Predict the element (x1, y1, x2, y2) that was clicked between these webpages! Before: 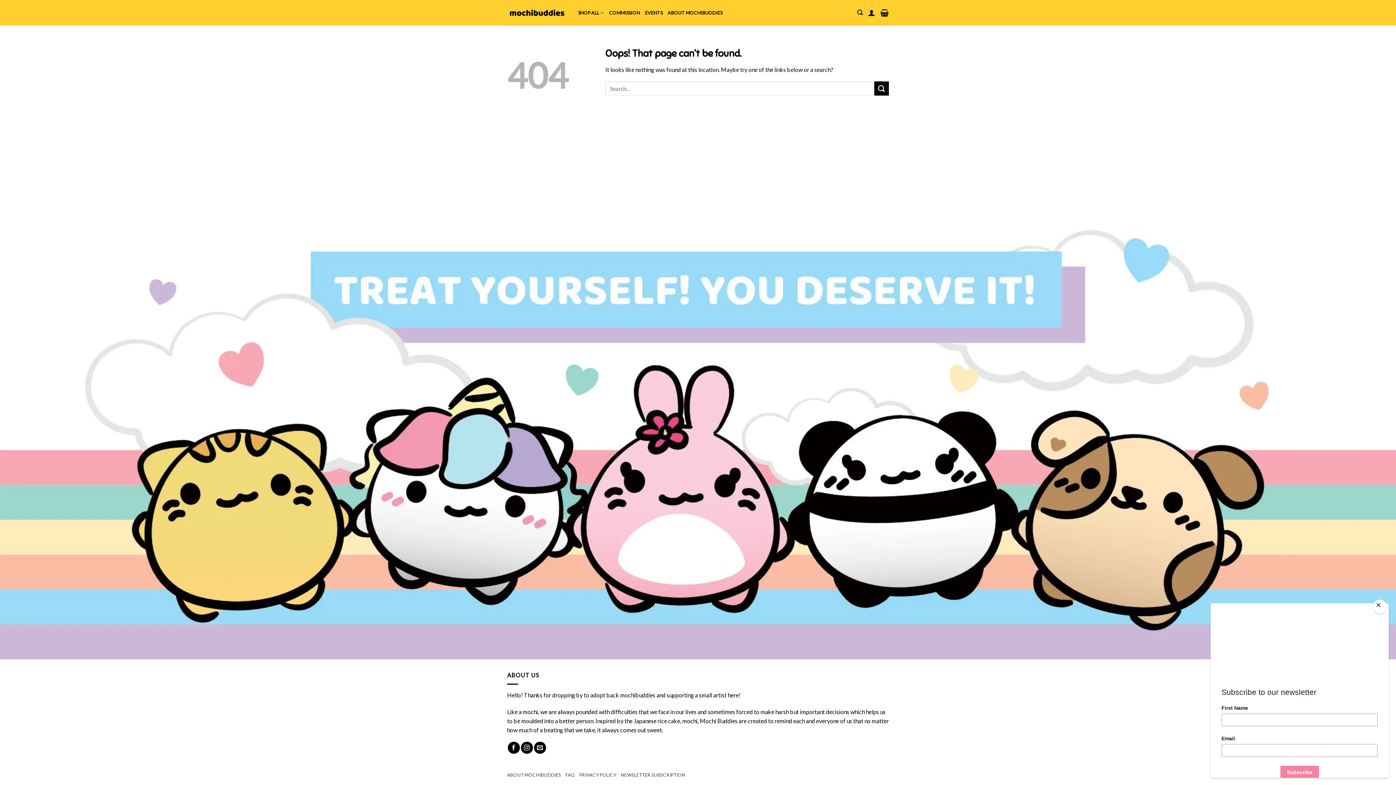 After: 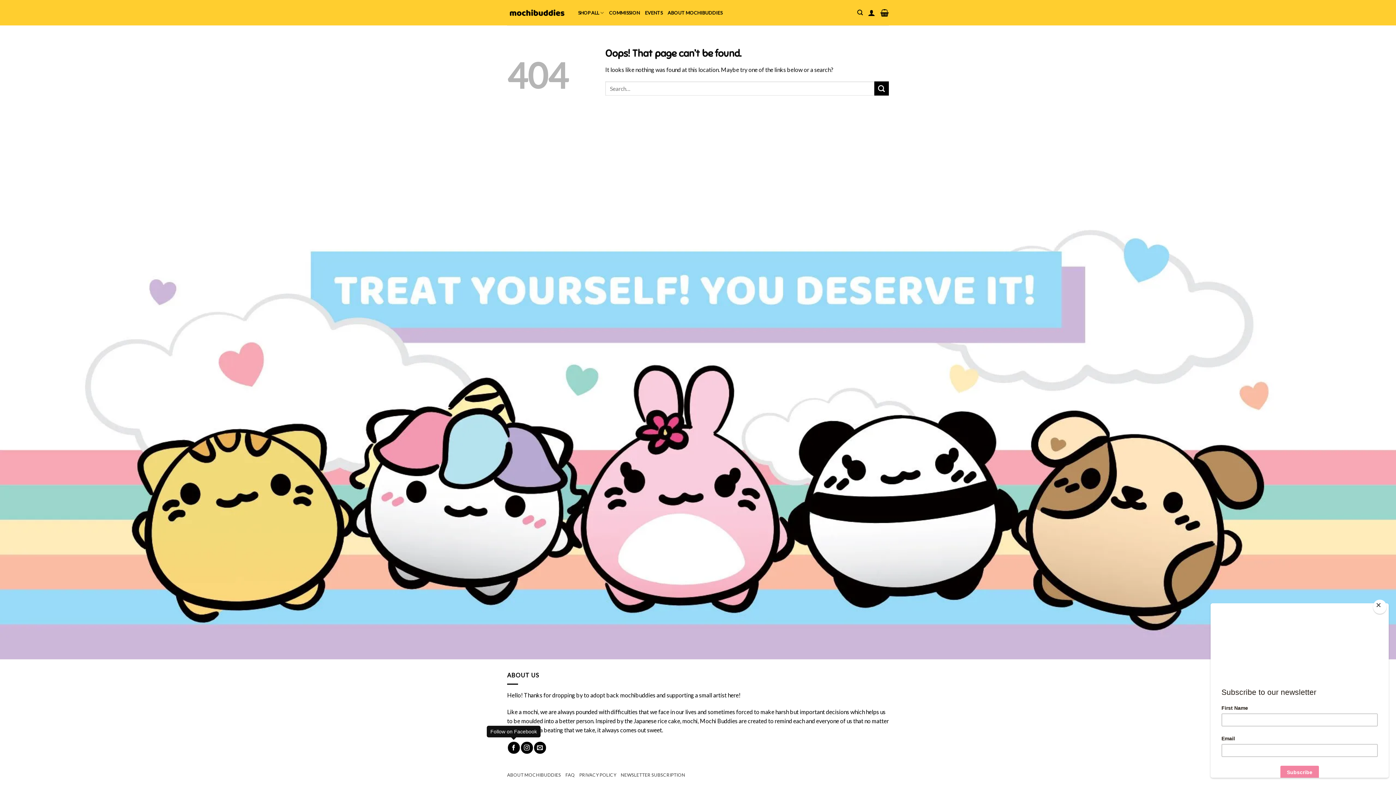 Action: bbox: (507, 742, 519, 754)